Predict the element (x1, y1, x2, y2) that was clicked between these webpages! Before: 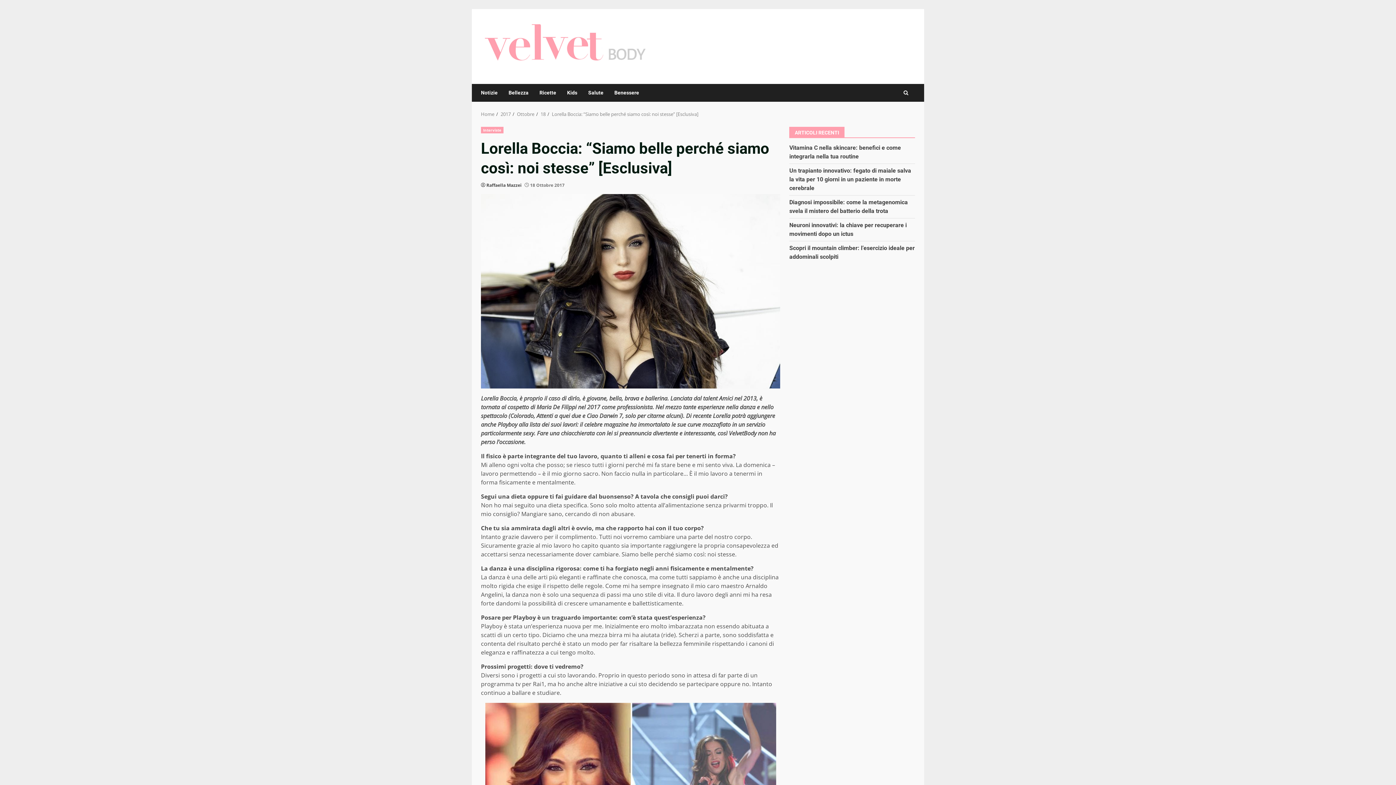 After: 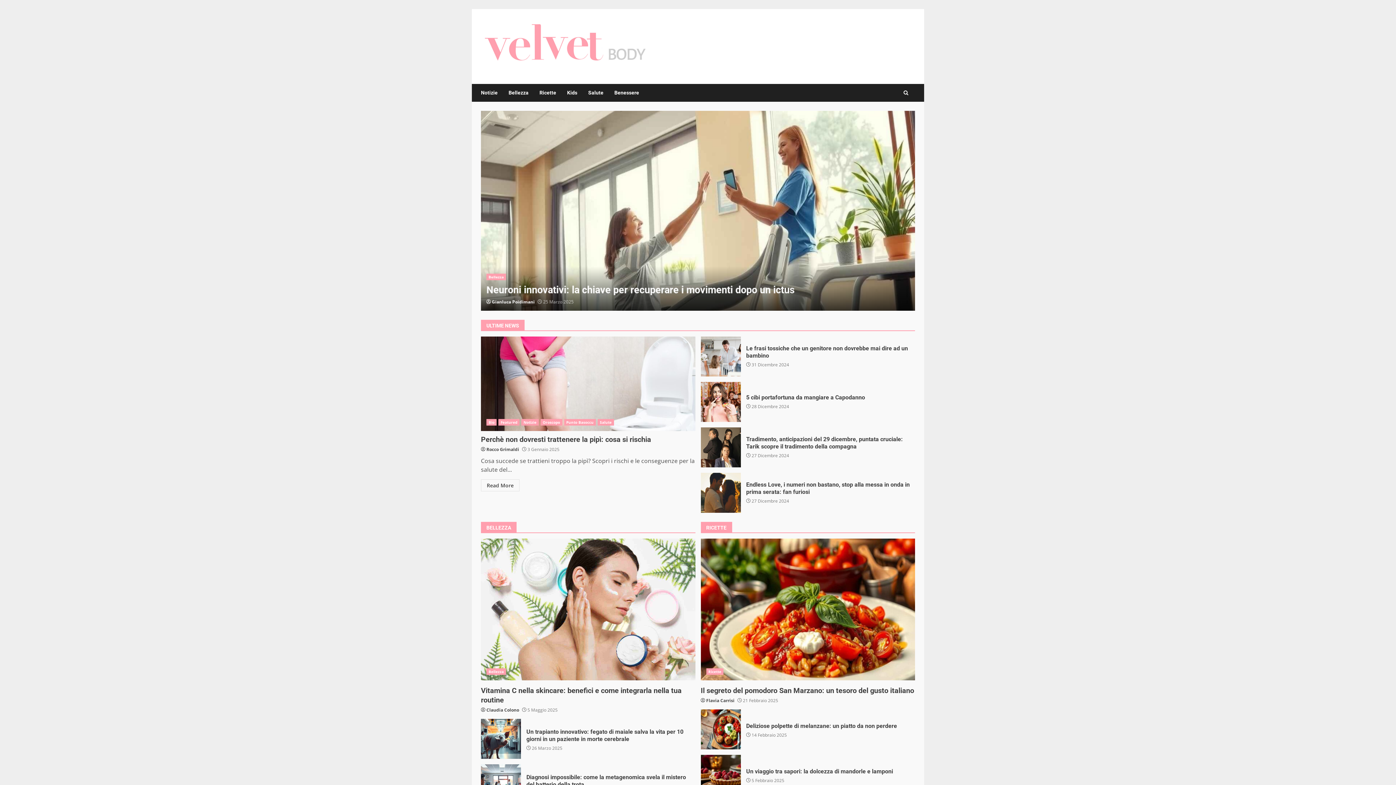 Action: bbox: (481, 41, 651, 49)